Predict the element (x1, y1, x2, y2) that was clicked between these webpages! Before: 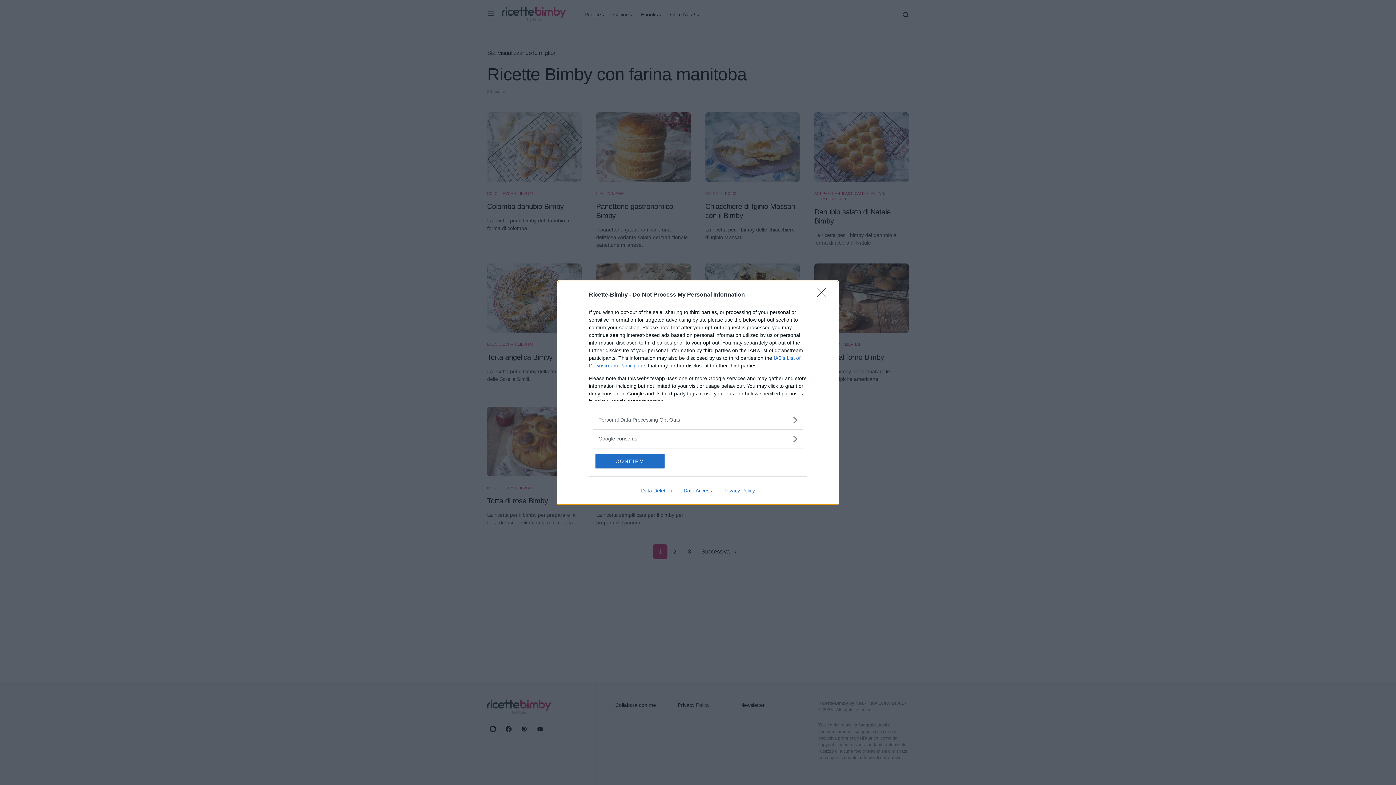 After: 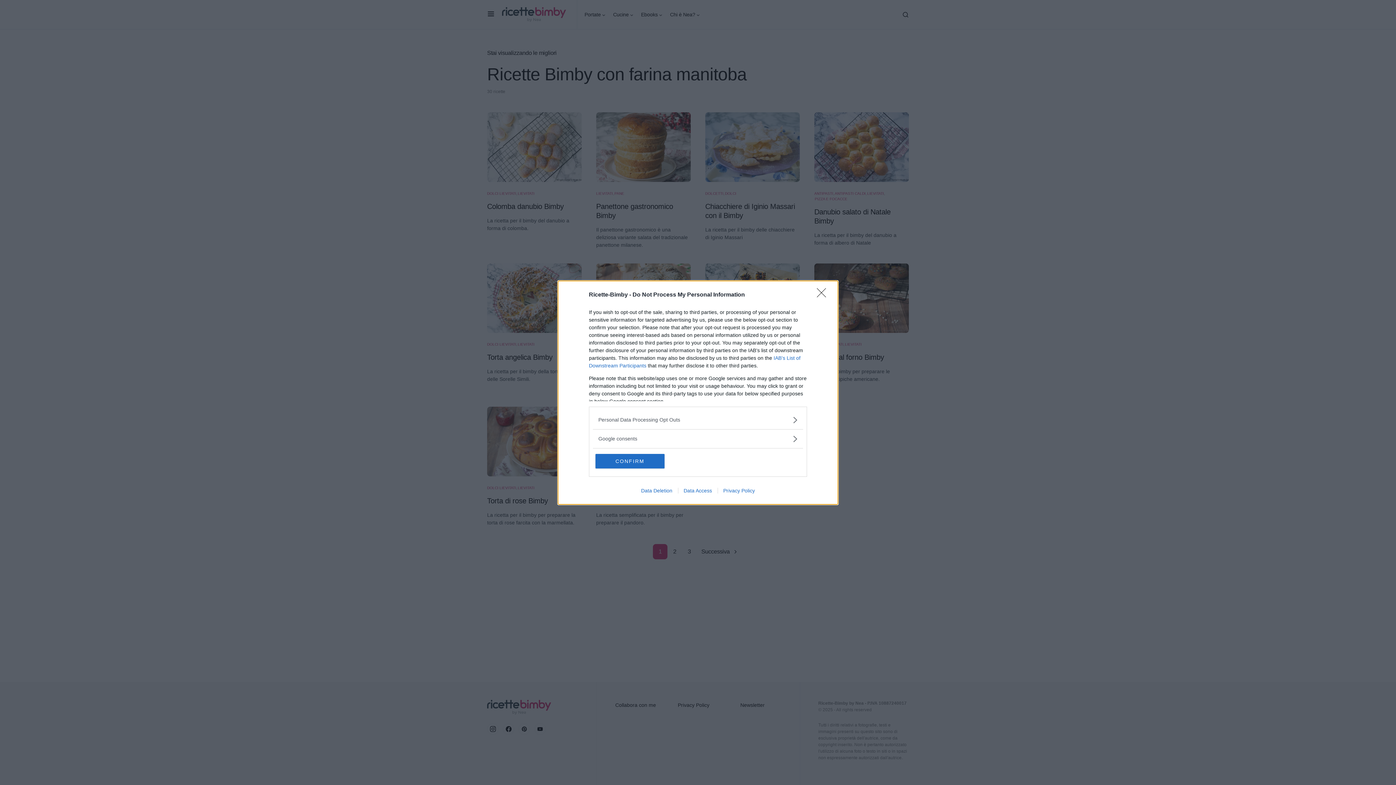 Action: bbox: (635, 487, 678, 493) label: Data Deletion